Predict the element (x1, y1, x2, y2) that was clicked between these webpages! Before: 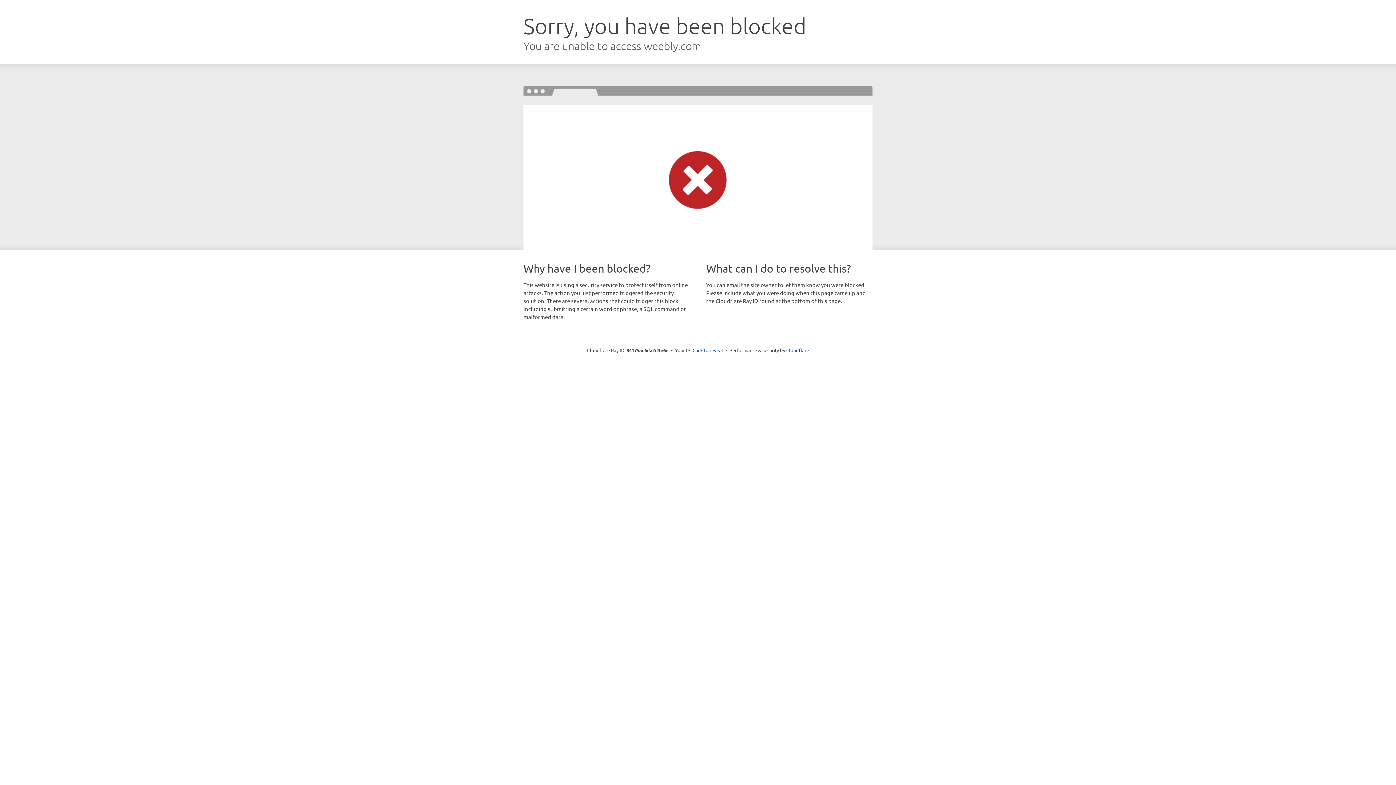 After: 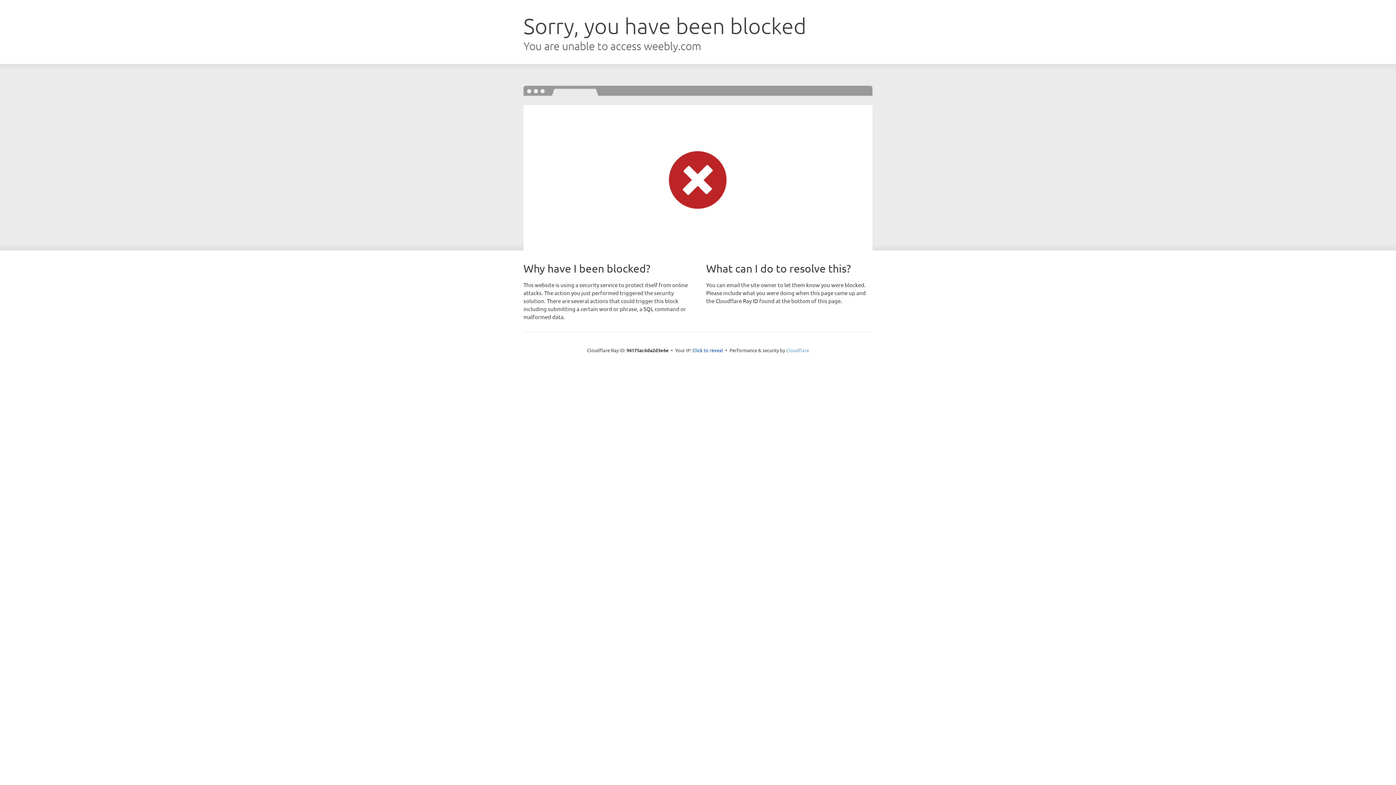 Action: label: Cloudflare bbox: (786, 347, 809, 353)